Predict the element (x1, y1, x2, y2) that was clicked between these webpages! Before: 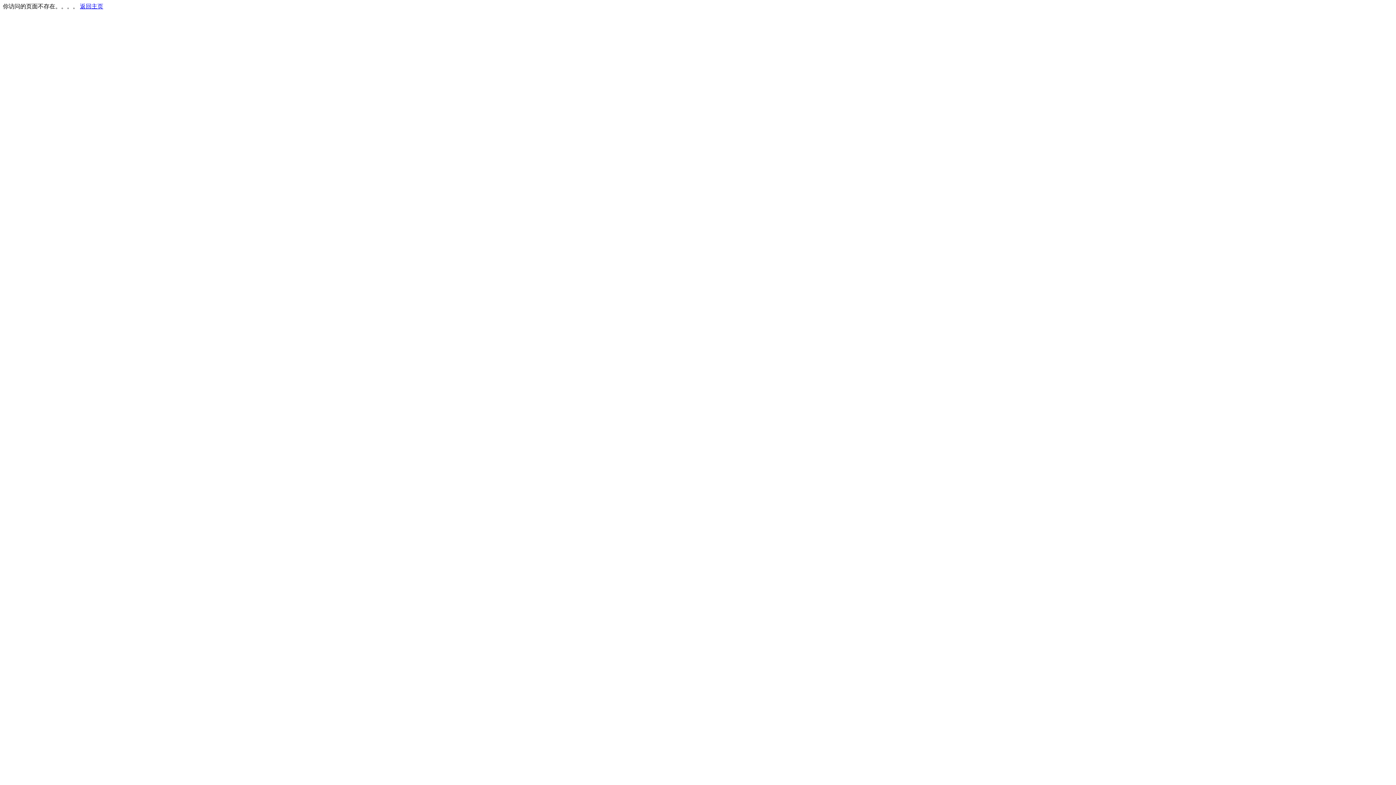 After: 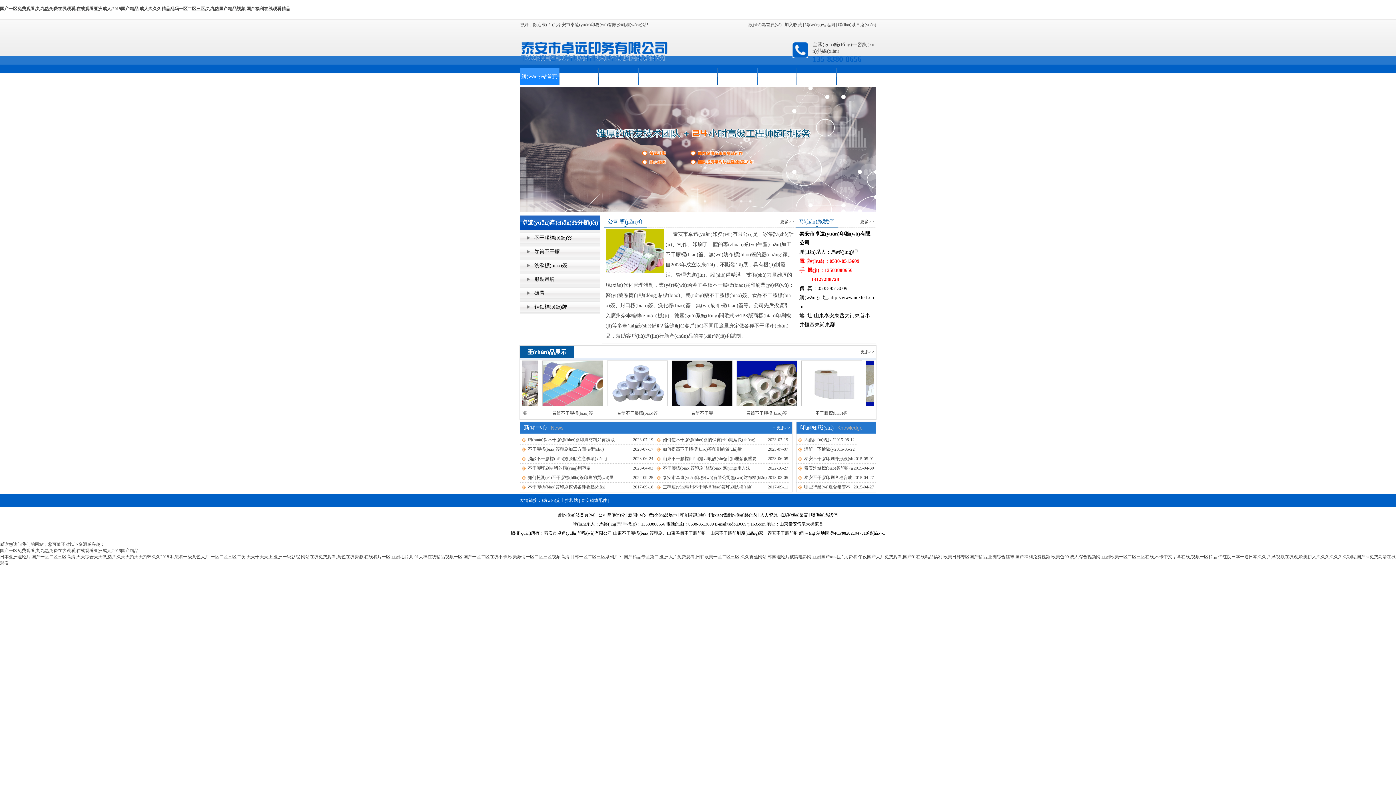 Action: bbox: (80, 3, 103, 9) label: 返回主页